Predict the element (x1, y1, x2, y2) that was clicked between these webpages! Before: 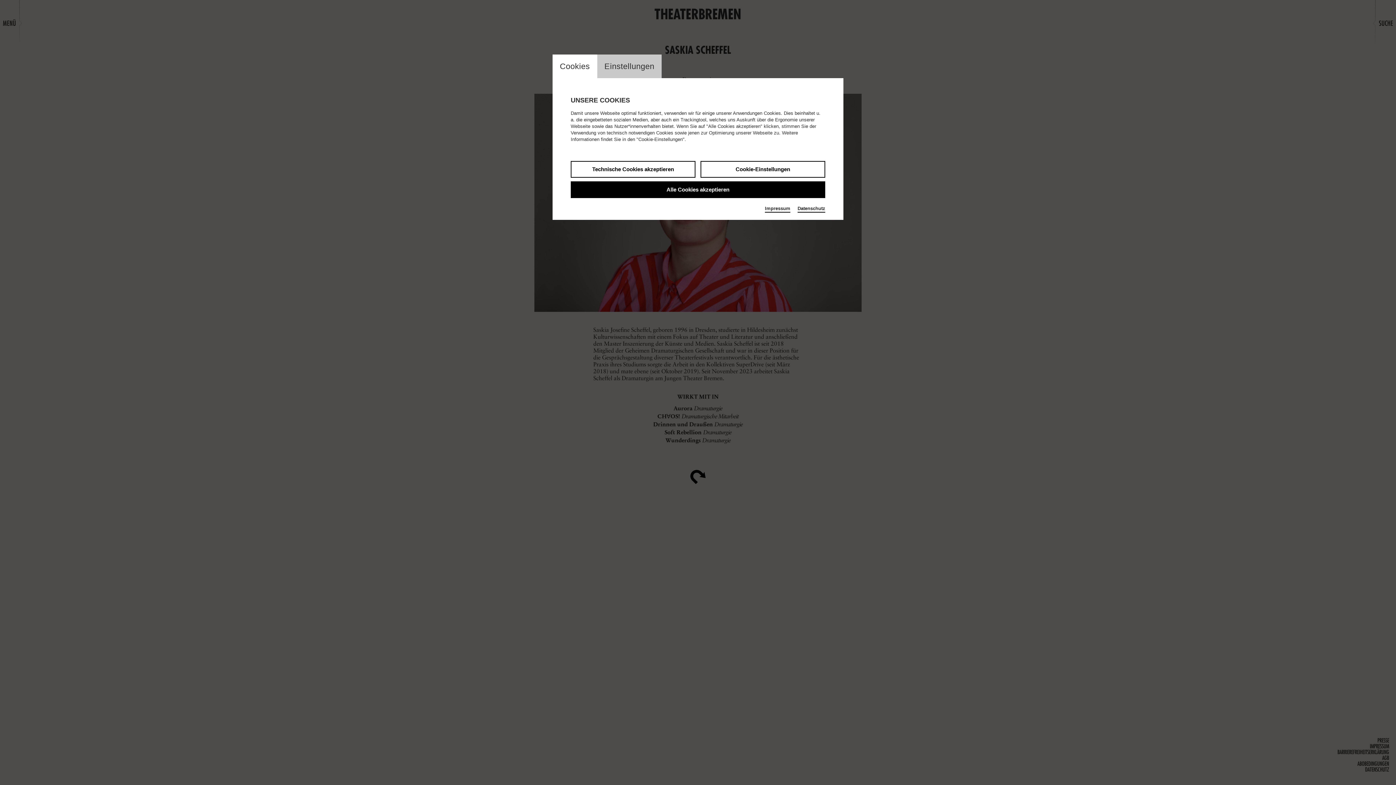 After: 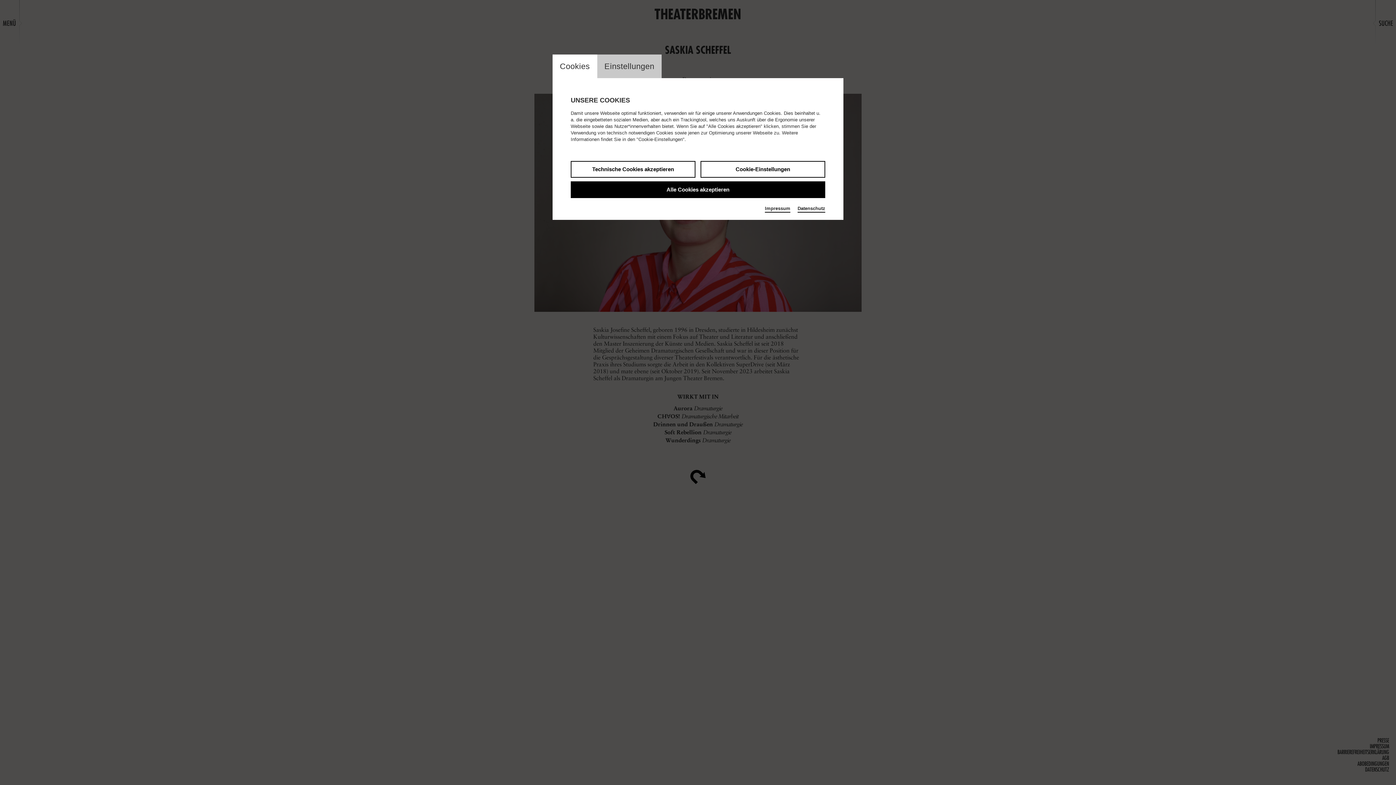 Action: bbox: (552, 54, 597, 78) label: switch_tabCookies